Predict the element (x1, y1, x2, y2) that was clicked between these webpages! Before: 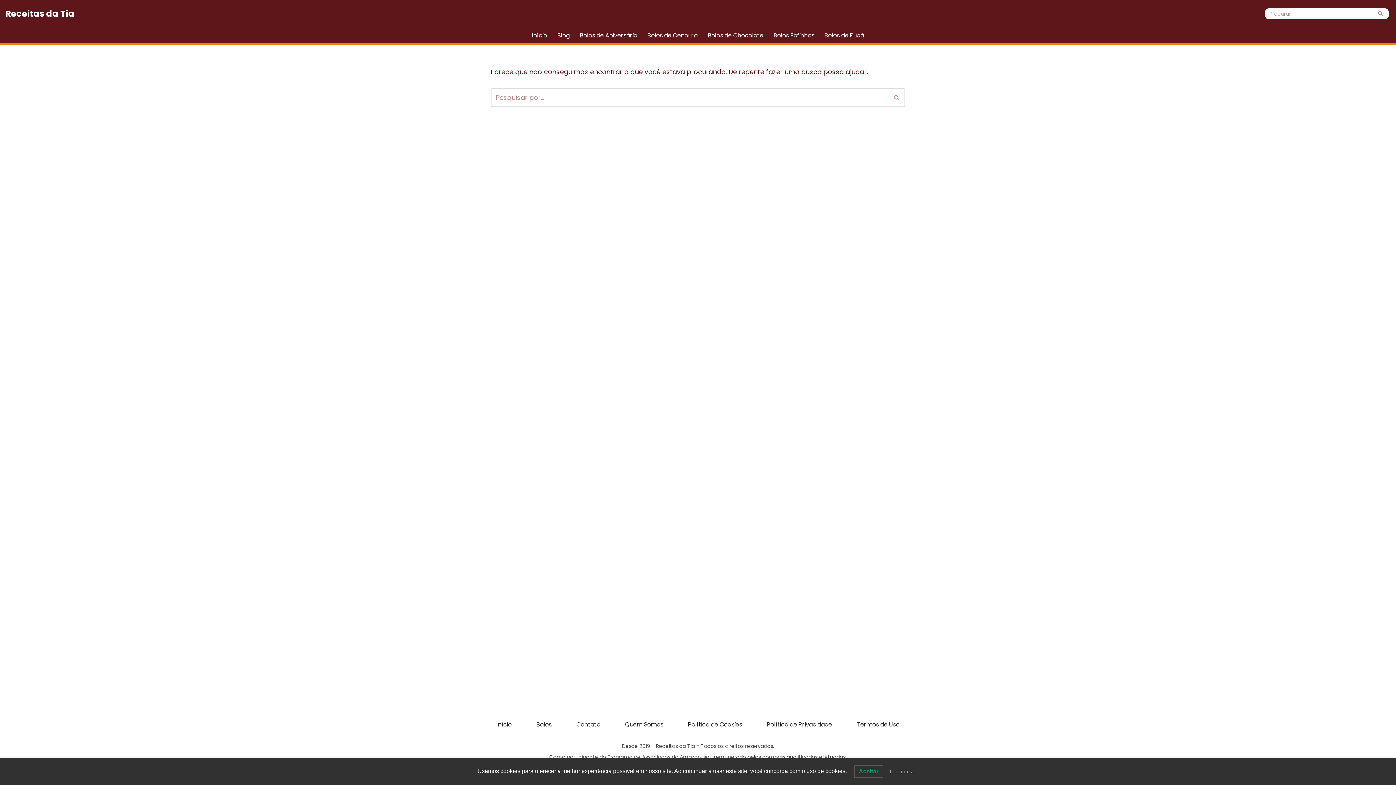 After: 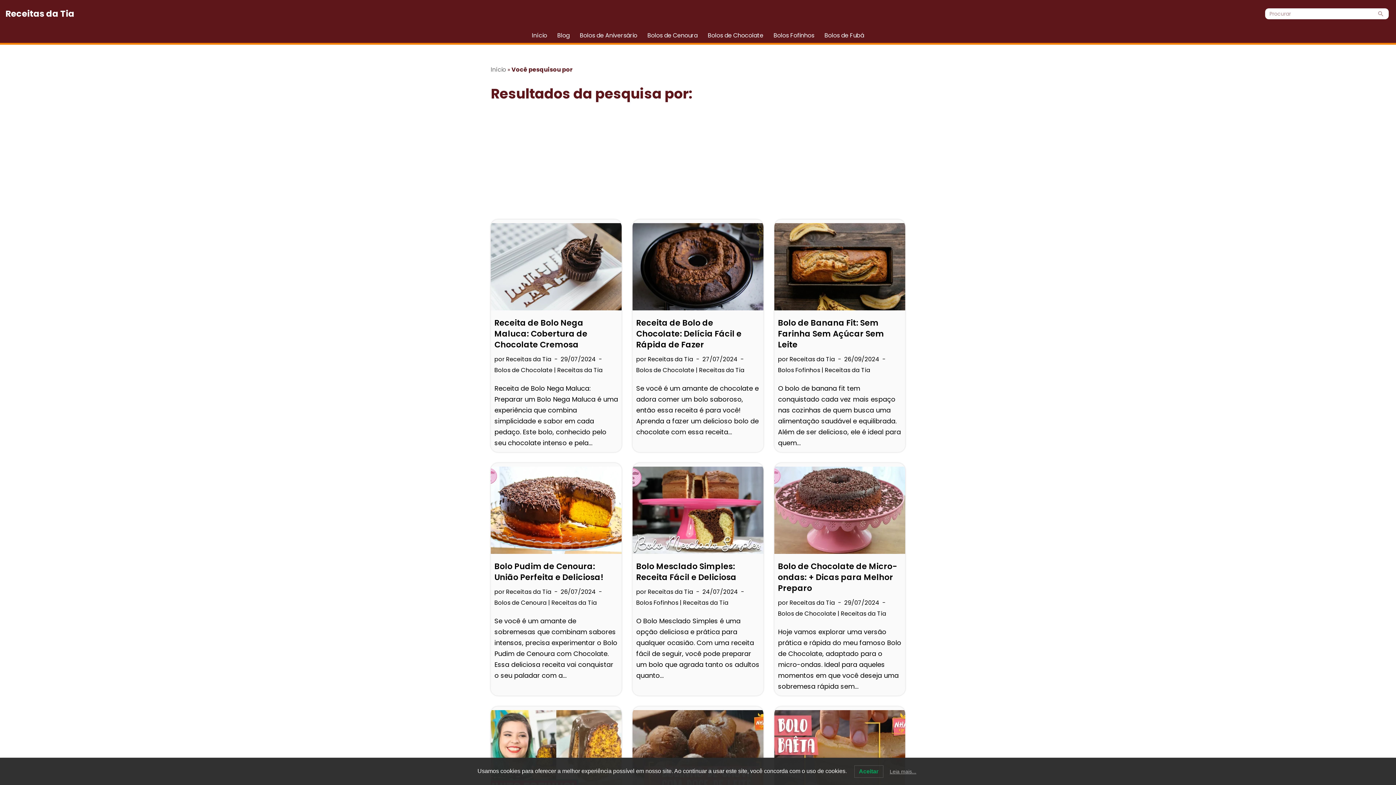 Action: label: Busca bbox: (1372, 8, 1389, 19)